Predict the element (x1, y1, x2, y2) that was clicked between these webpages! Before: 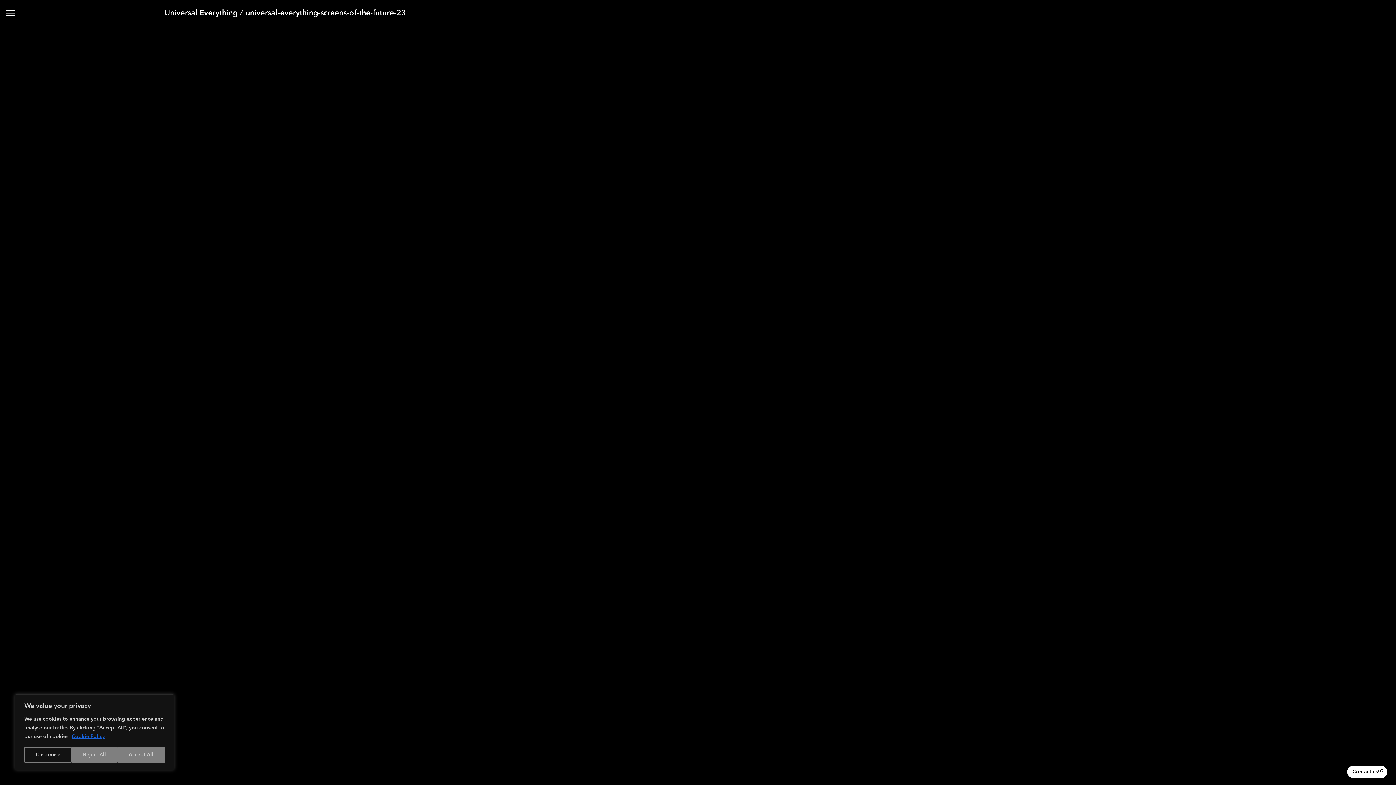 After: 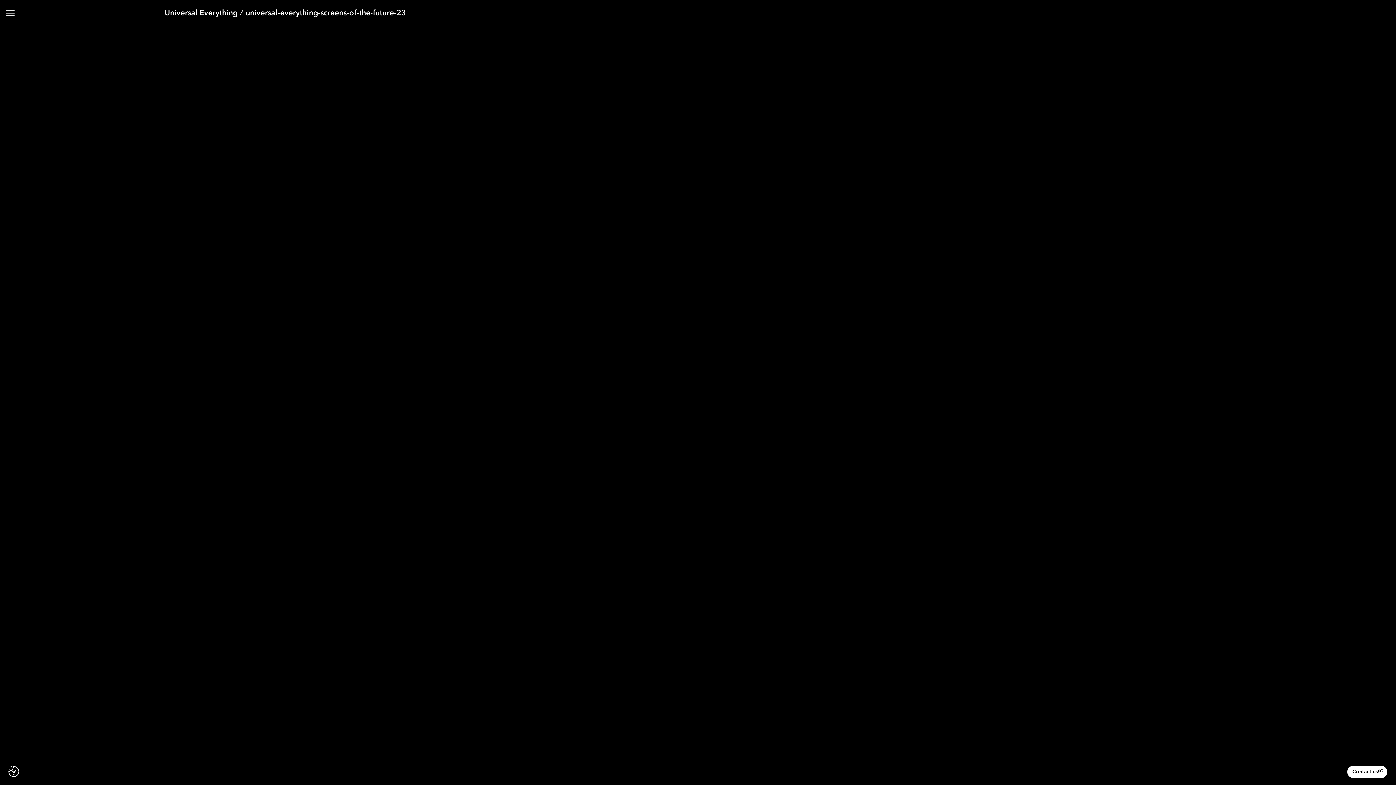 Action: label: Reject All bbox: (71, 747, 117, 763)